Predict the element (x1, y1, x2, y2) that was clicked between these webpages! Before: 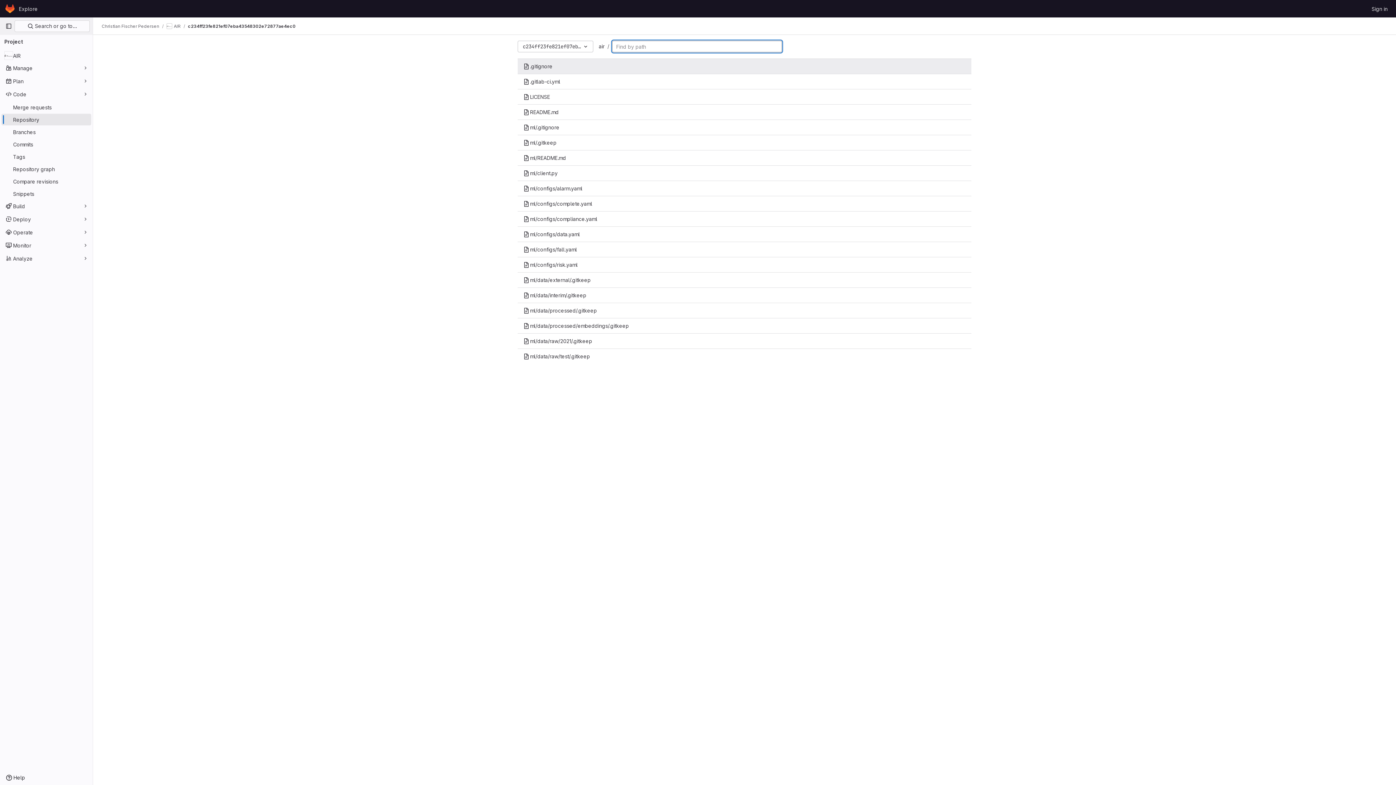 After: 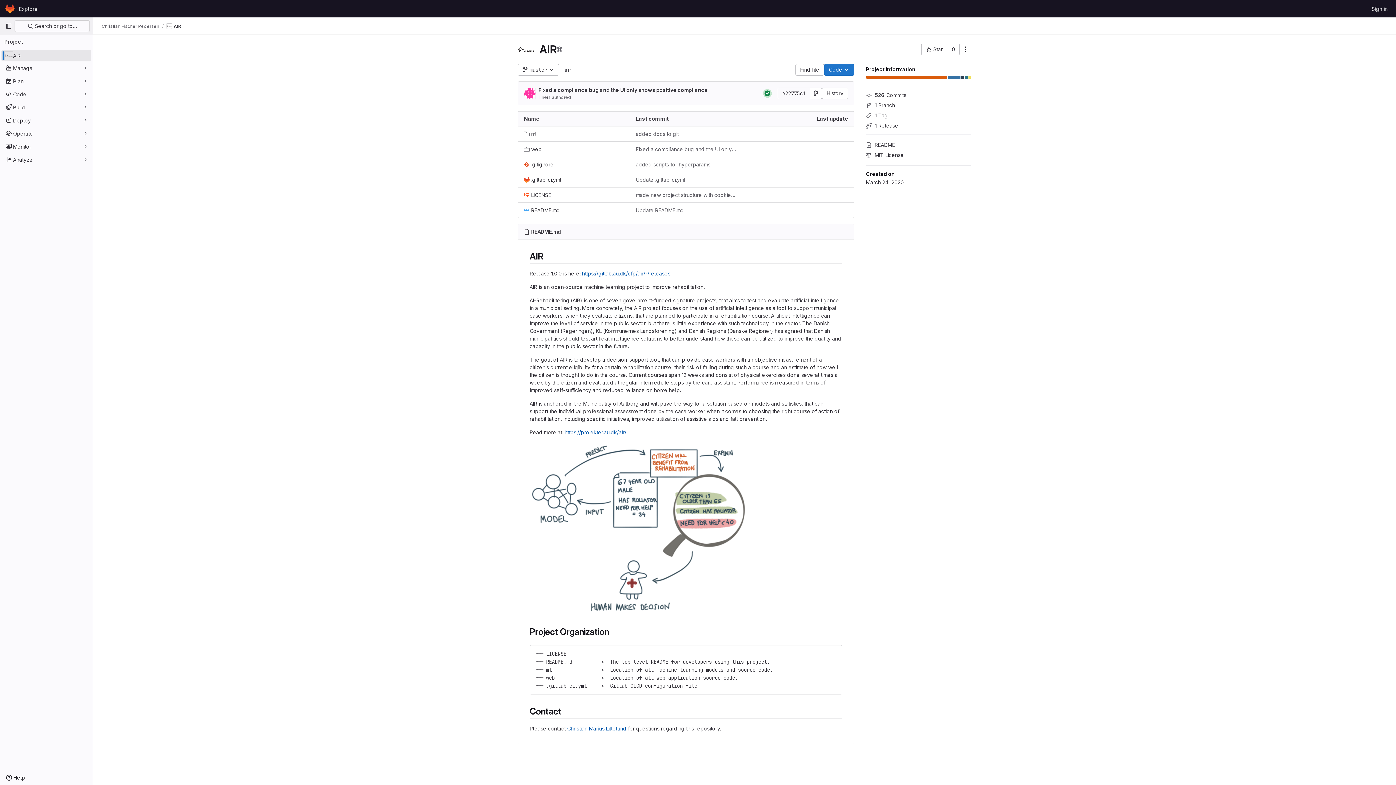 Action: label: AIR bbox: (1, 49, 91, 61)